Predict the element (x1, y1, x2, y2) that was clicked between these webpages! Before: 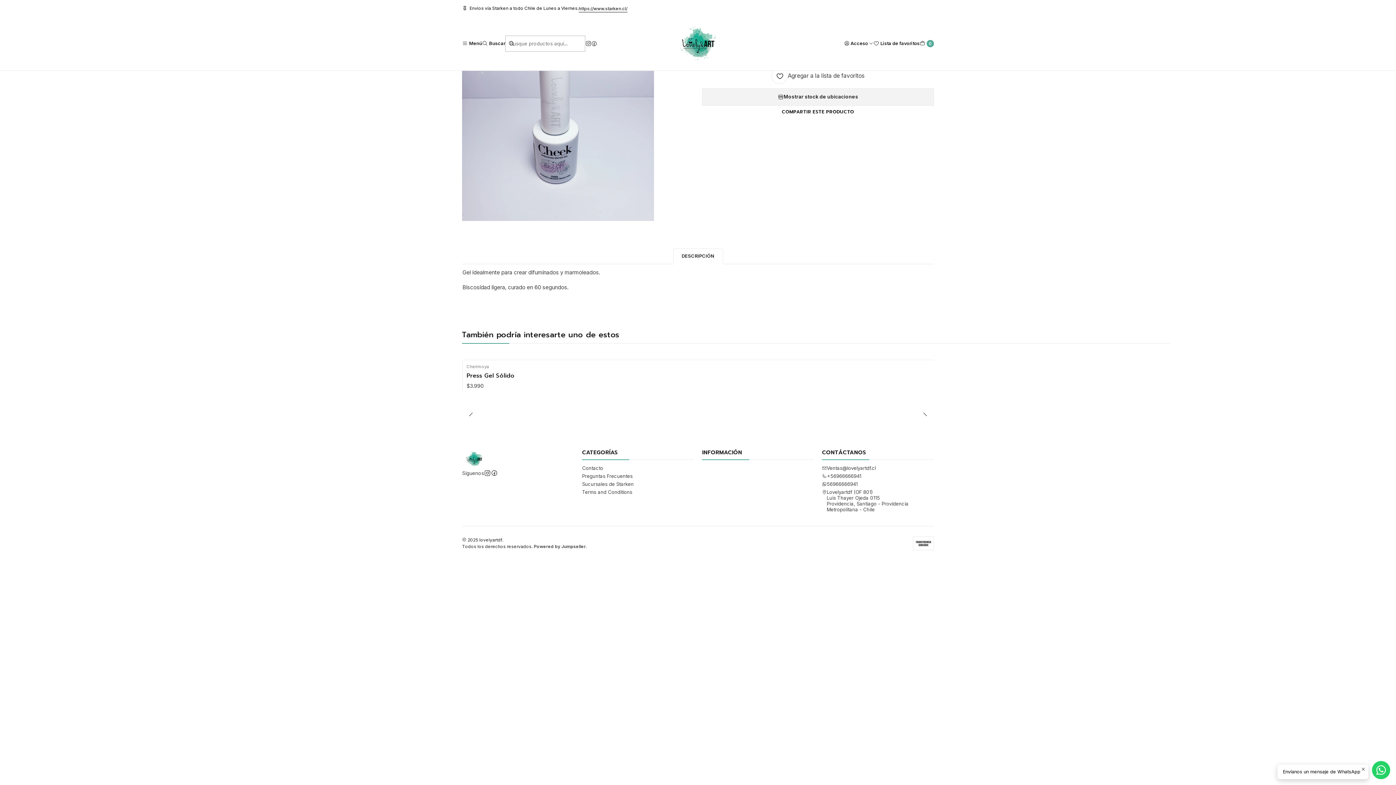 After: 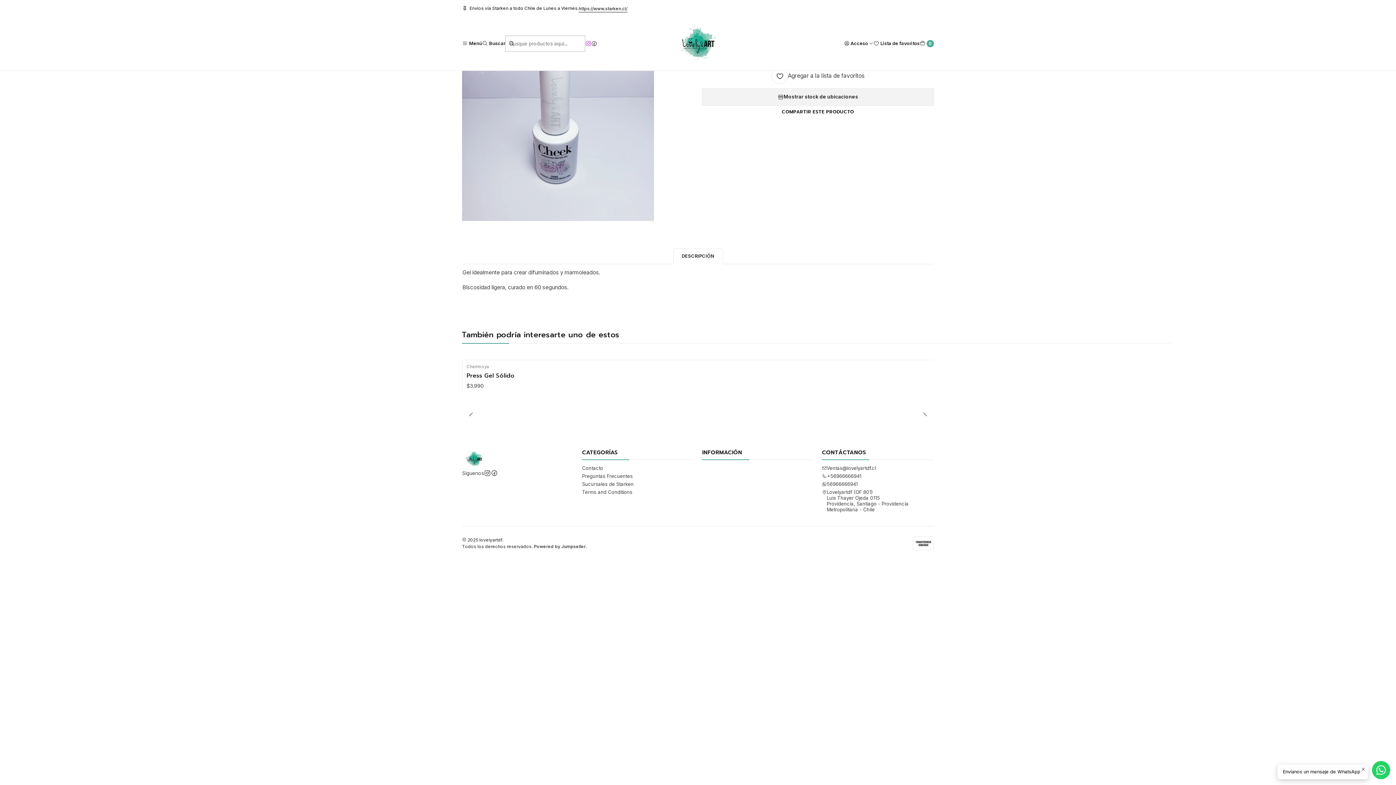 Action: bbox: (585, 40, 591, 46)